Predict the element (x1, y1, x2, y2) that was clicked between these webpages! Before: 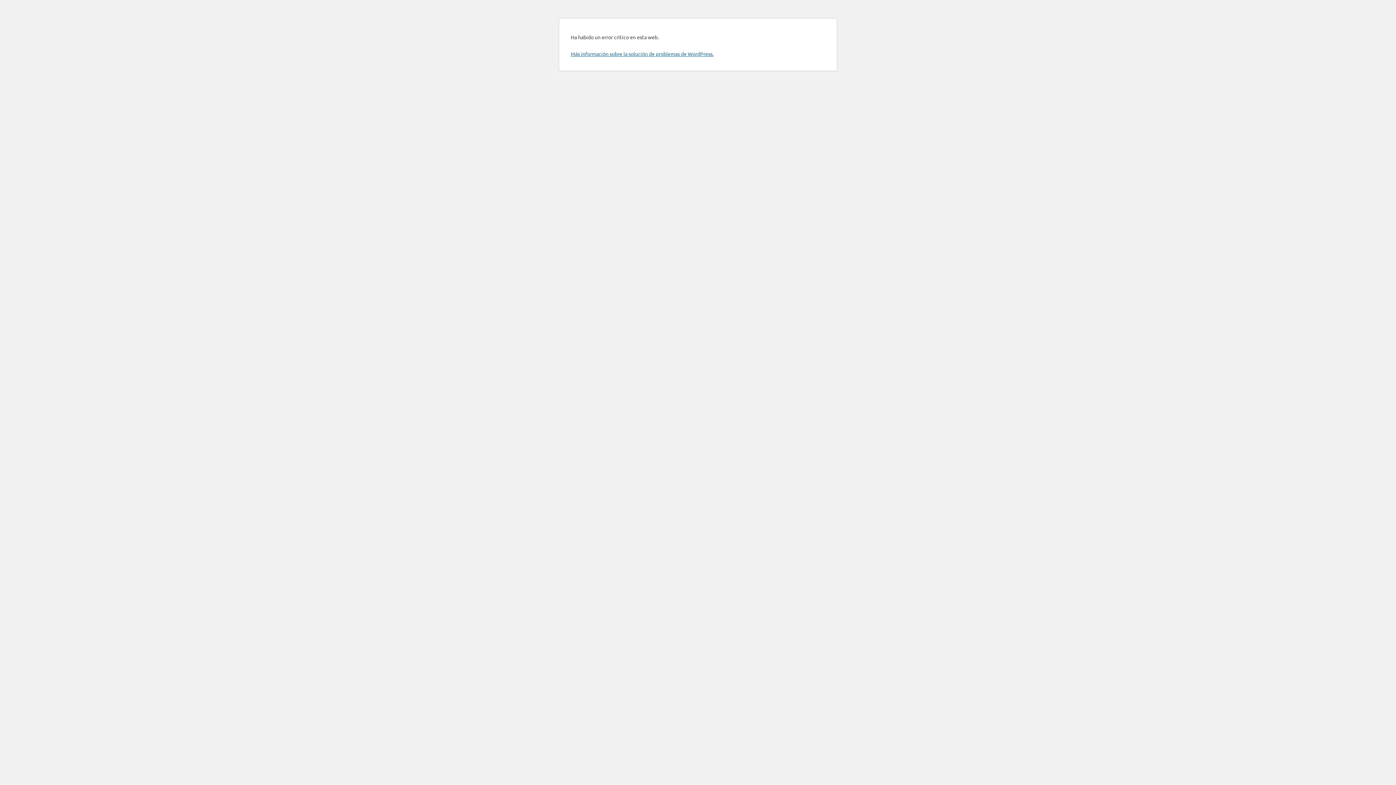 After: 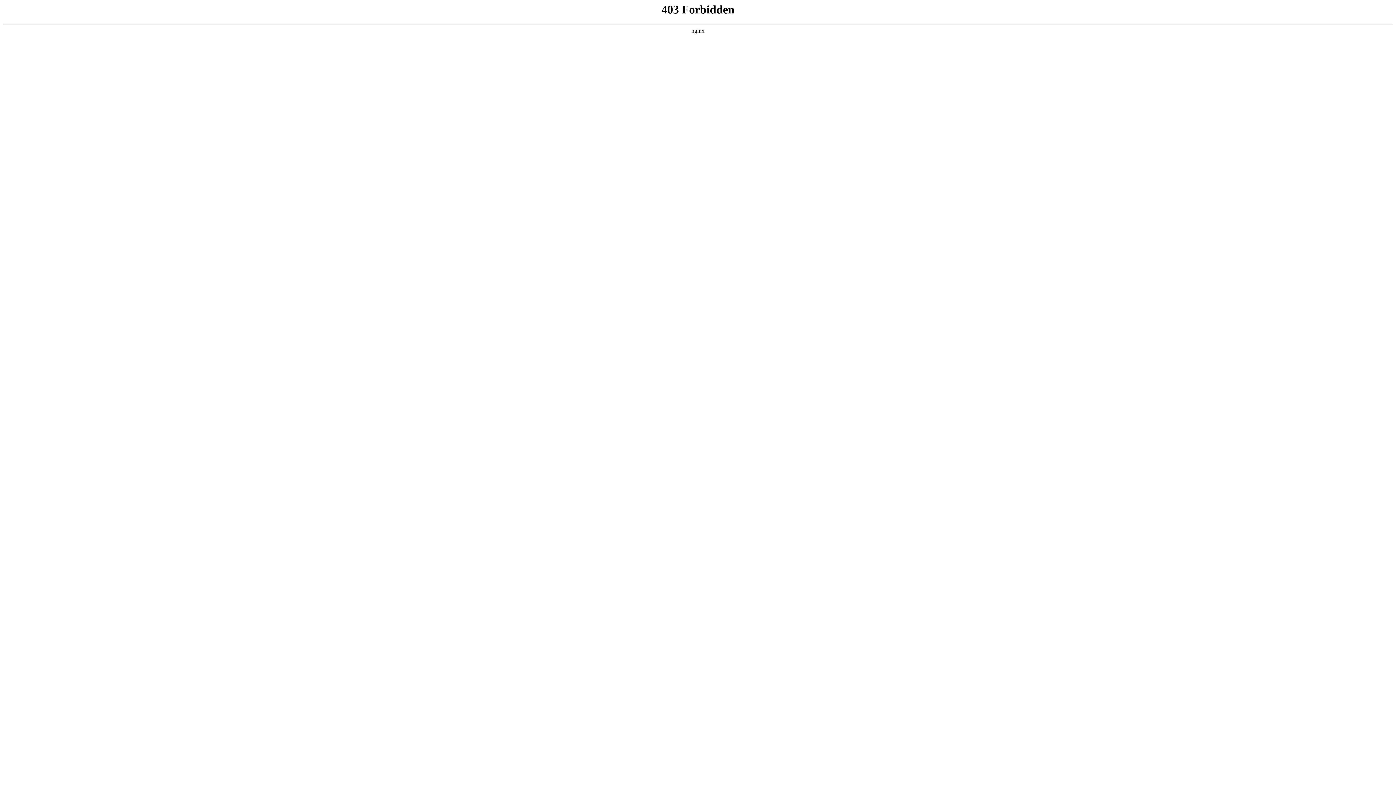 Action: bbox: (570, 50, 713, 57) label: Más información sobre la solución de problemas de WordPress.